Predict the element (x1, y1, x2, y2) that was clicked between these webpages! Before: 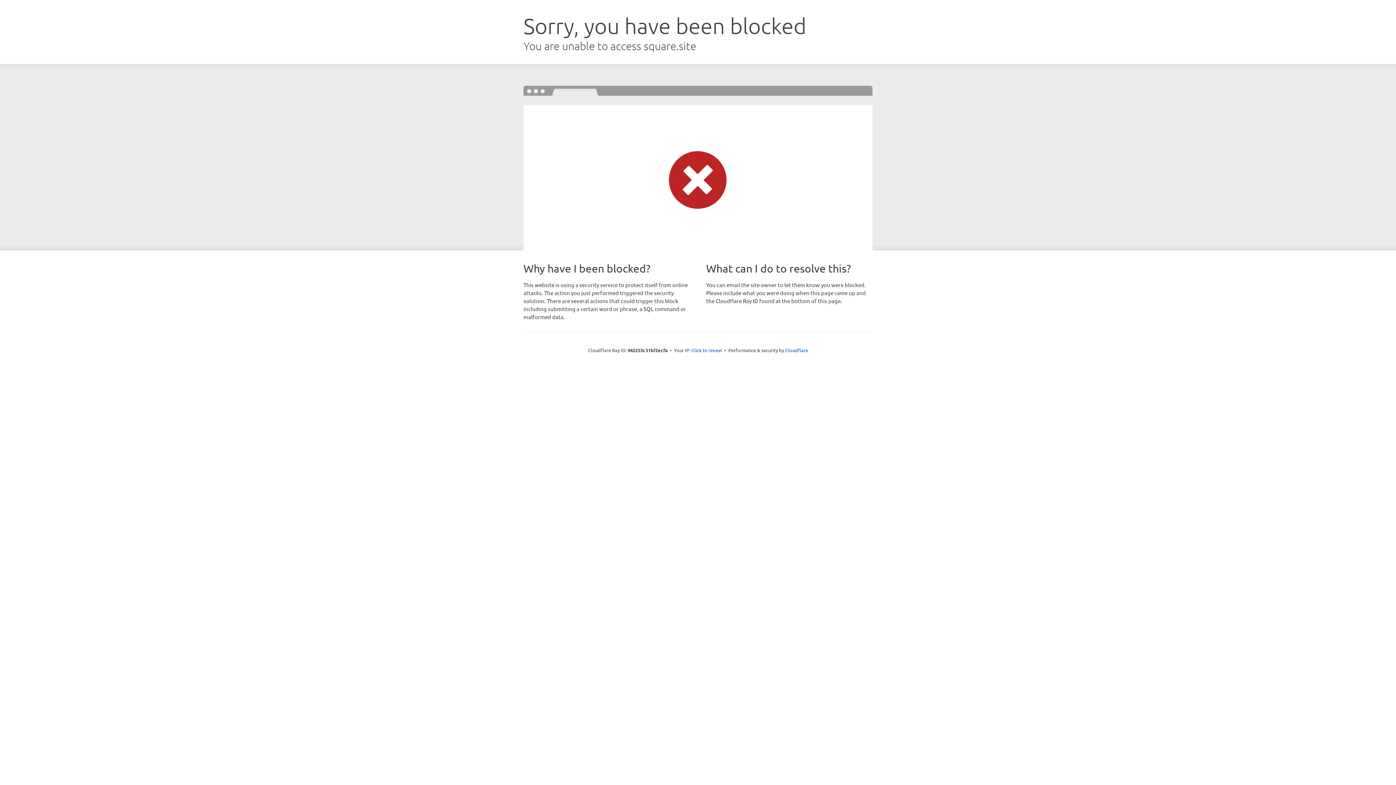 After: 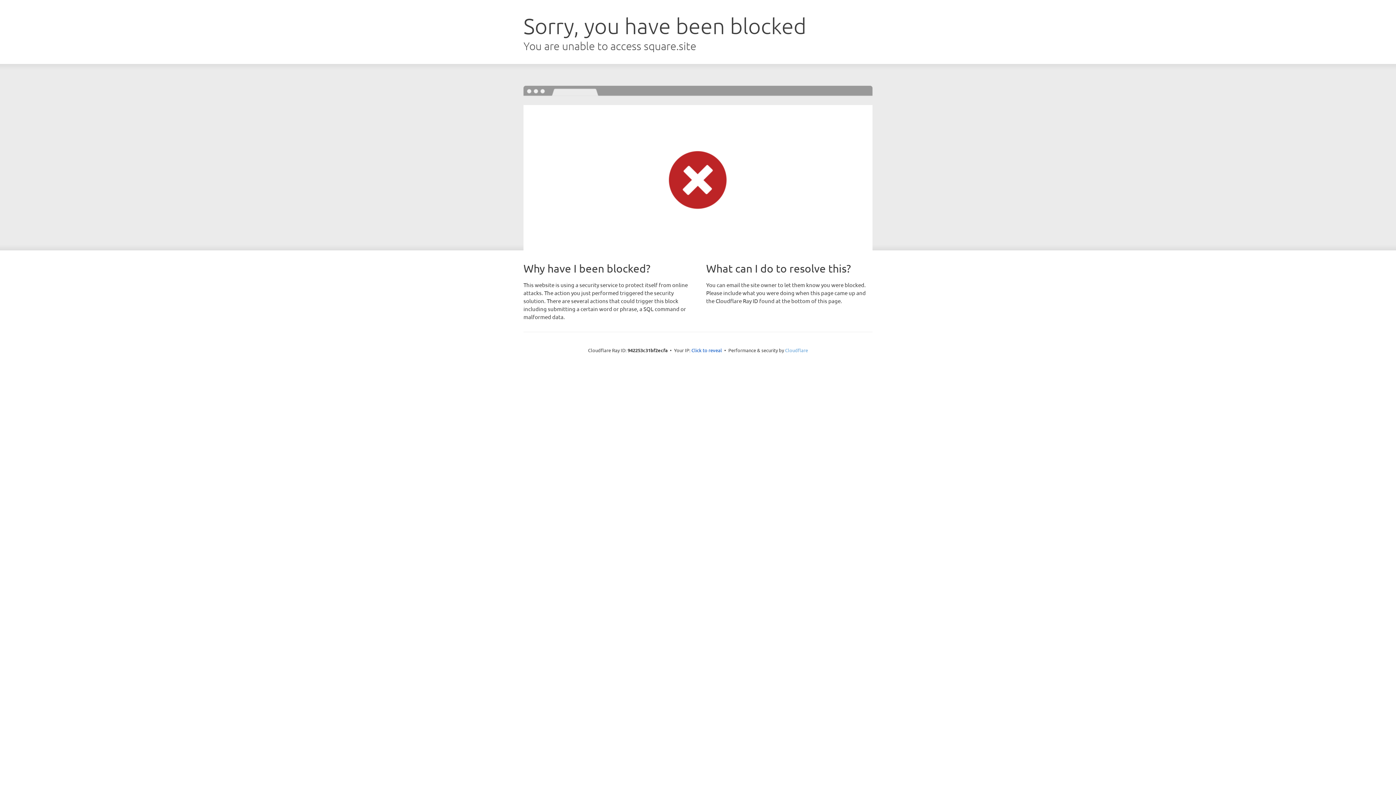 Action: label: Cloudflare bbox: (785, 347, 808, 353)